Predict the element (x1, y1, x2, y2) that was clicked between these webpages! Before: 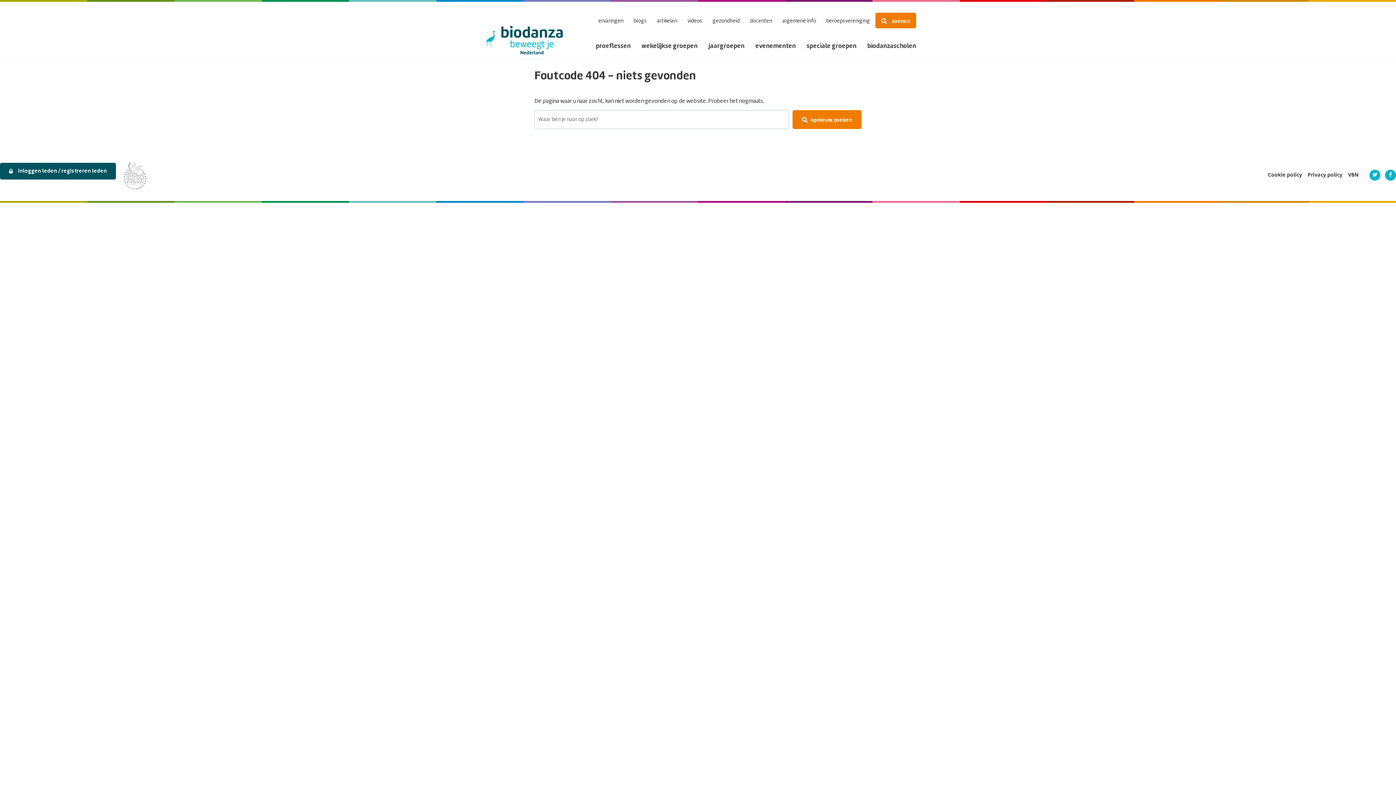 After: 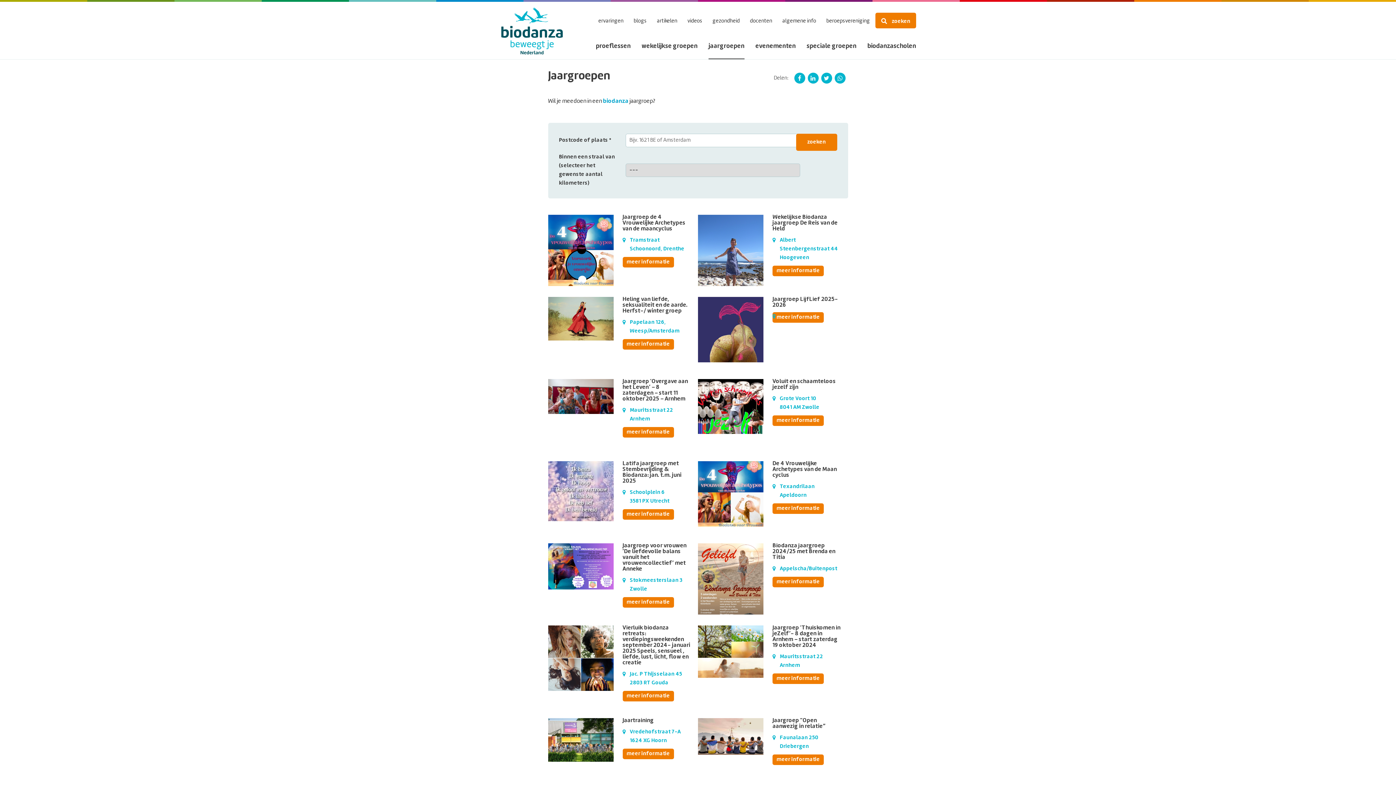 Action: bbox: (708, 34, 744, 59) label: jaargroepen